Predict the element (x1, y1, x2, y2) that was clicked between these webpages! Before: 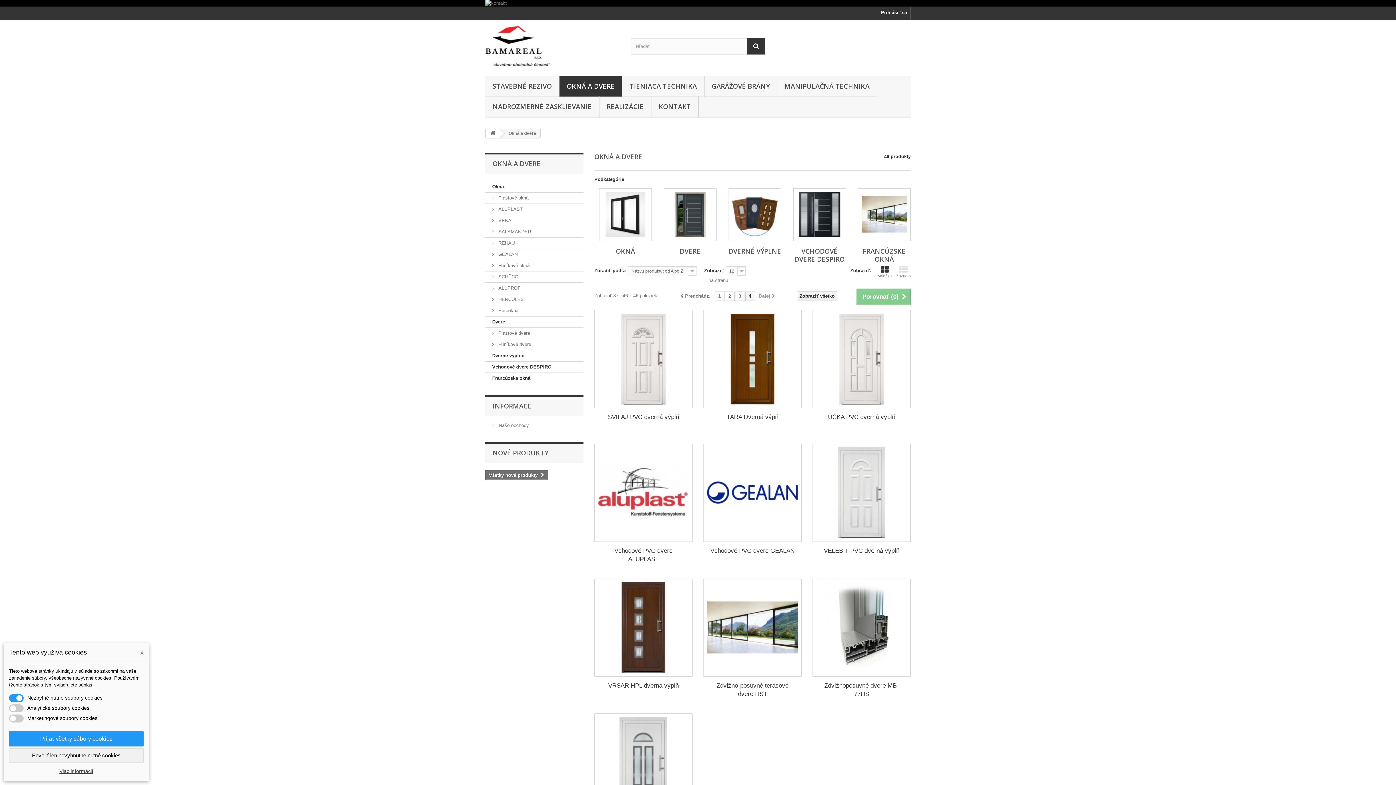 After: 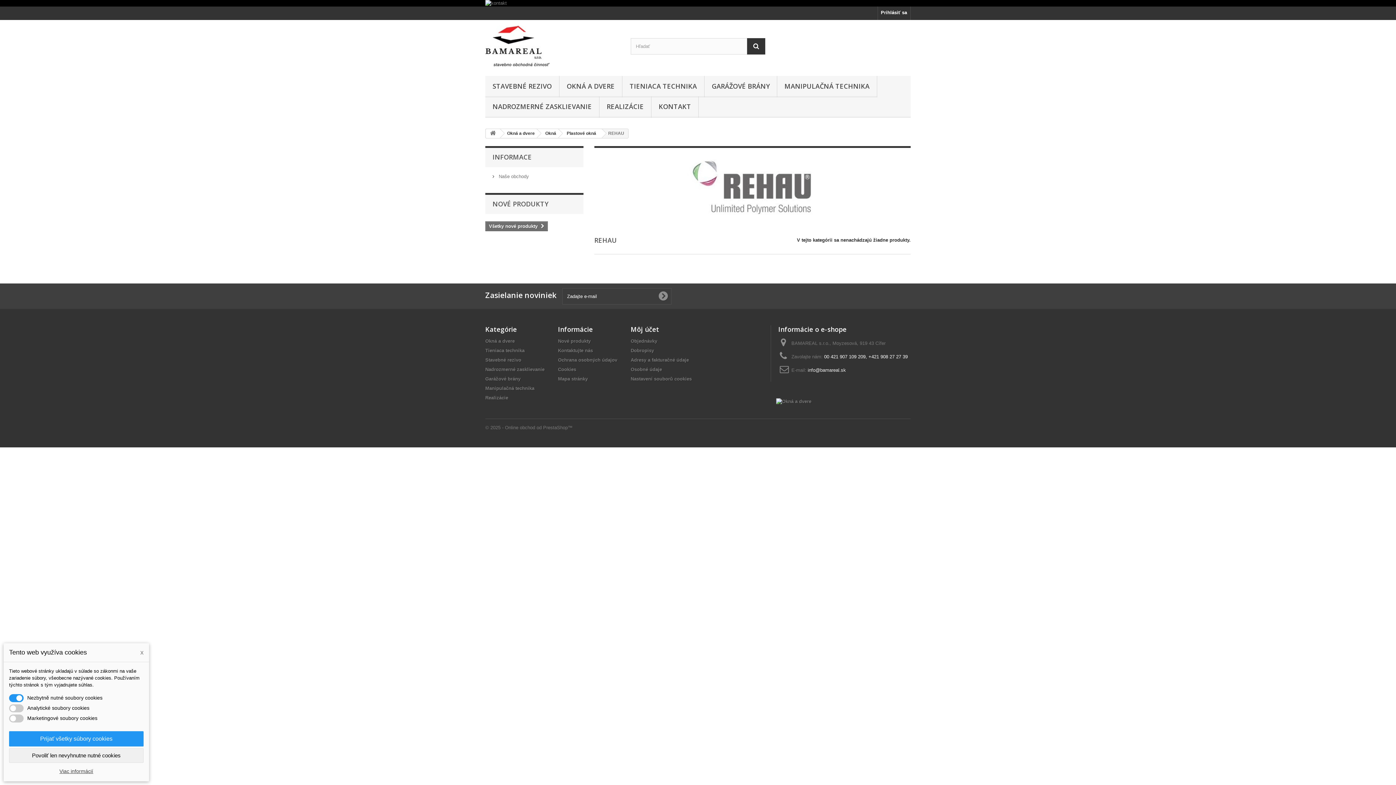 Action: bbox: (485, 237, 583, 249) label:  REHAU